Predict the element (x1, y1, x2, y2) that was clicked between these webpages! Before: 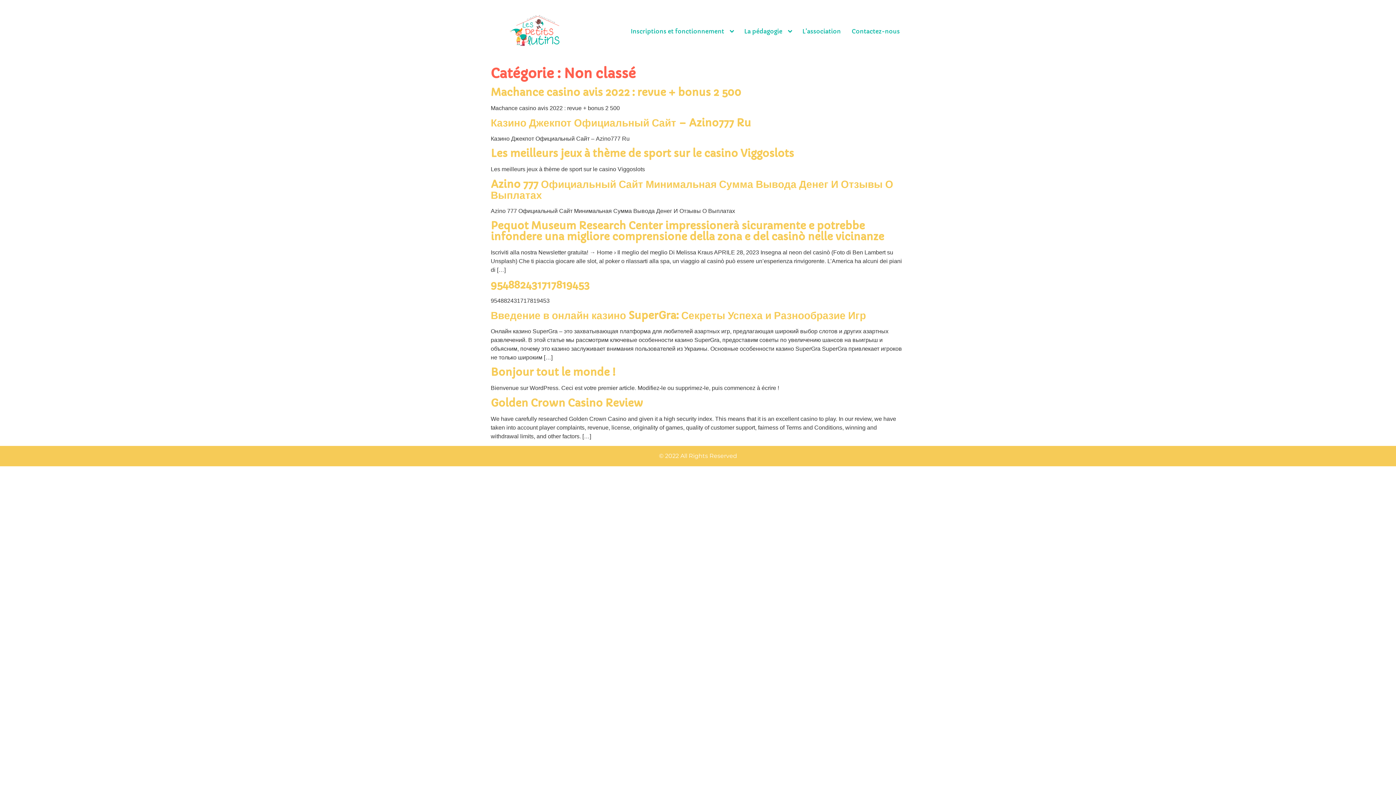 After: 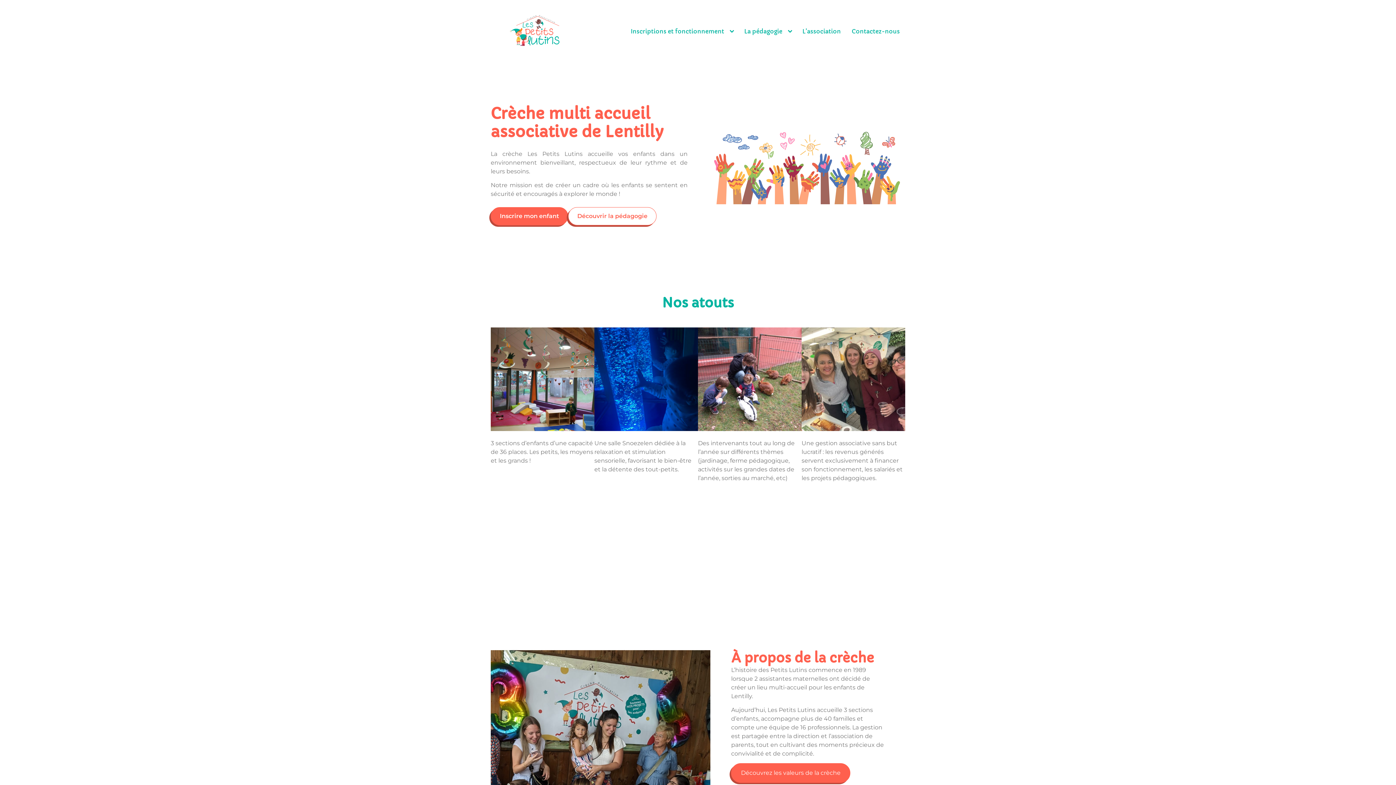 Action: bbox: (490, 5, 581, 56)